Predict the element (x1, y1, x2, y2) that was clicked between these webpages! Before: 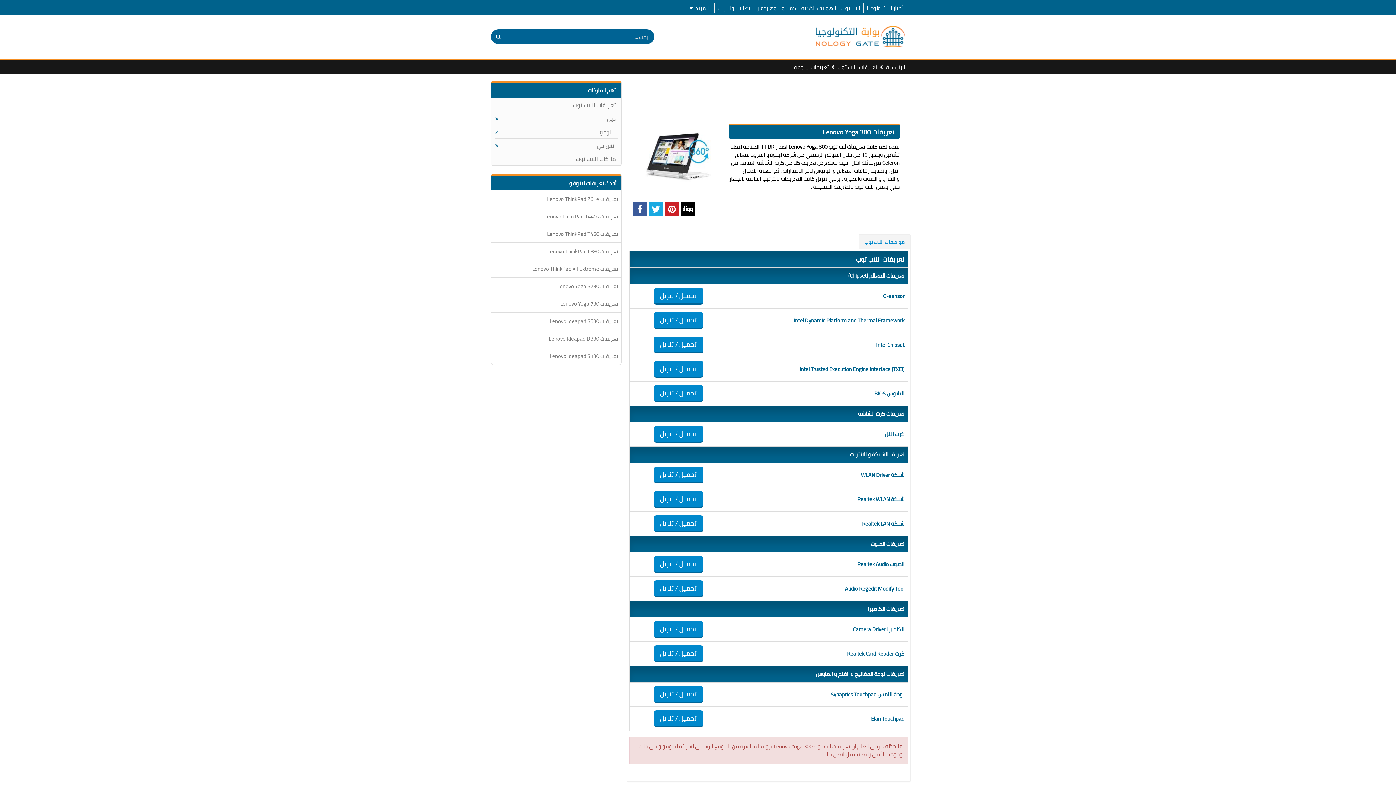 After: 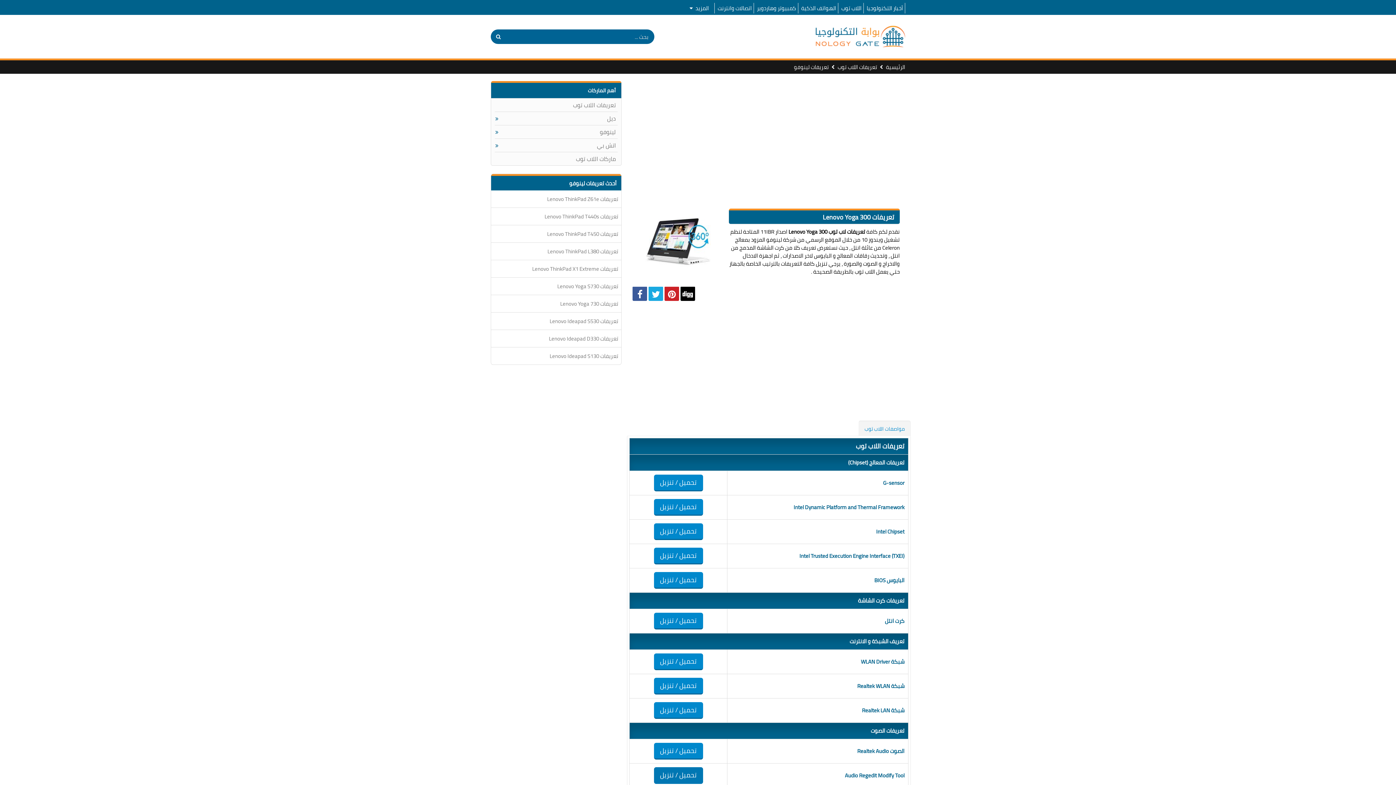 Action: bbox: (654, 580, 703, 597) label: تحميل / تنزيل